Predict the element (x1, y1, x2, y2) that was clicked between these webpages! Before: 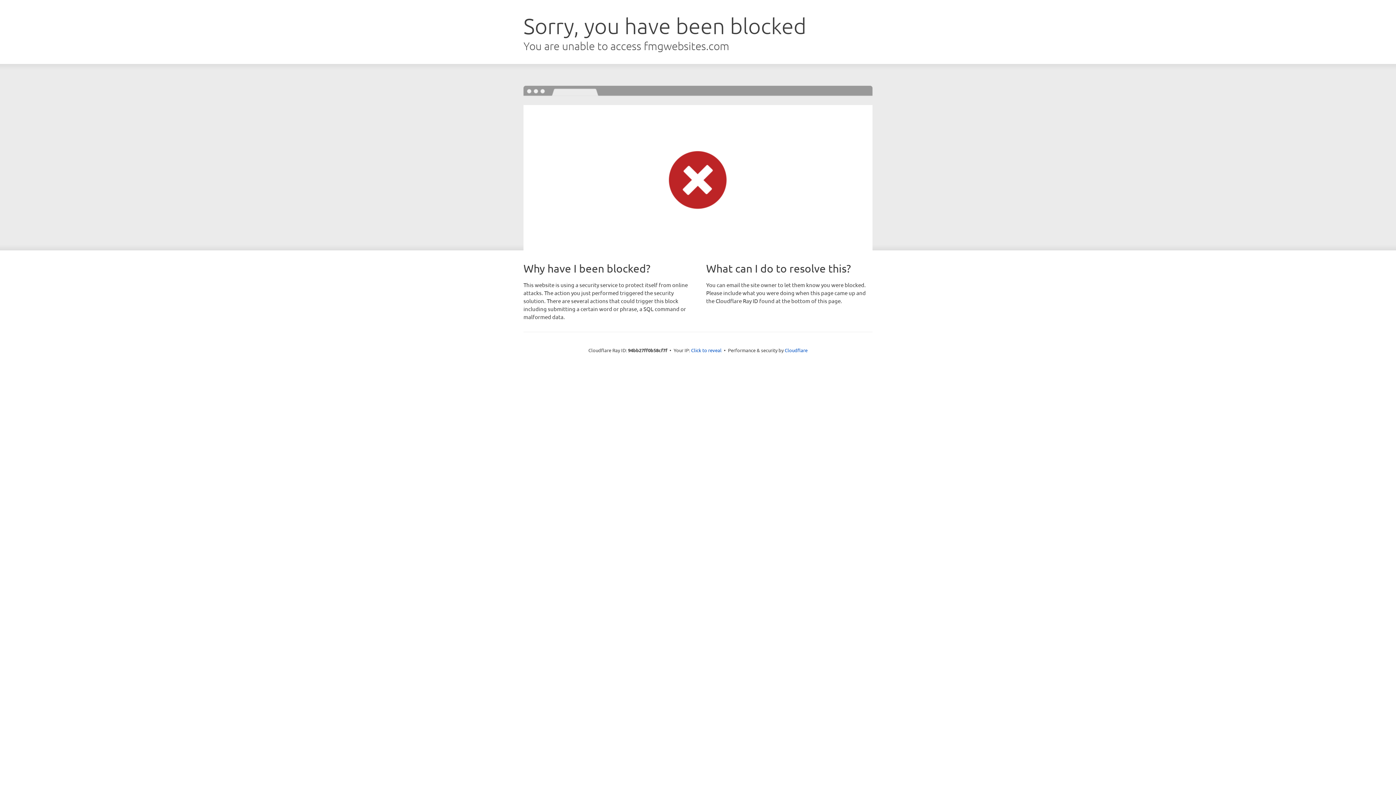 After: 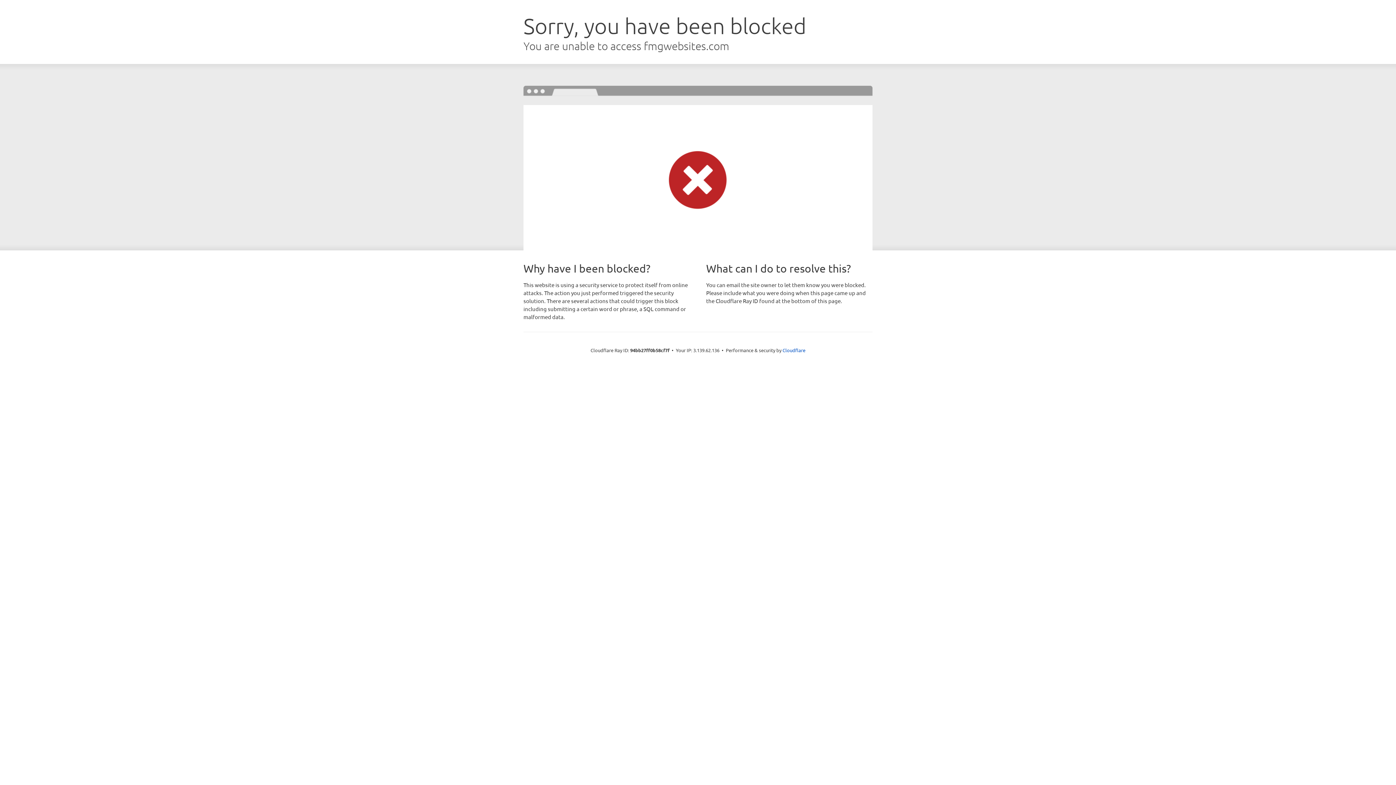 Action: label: Click to reveal bbox: (691, 346, 721, 353)